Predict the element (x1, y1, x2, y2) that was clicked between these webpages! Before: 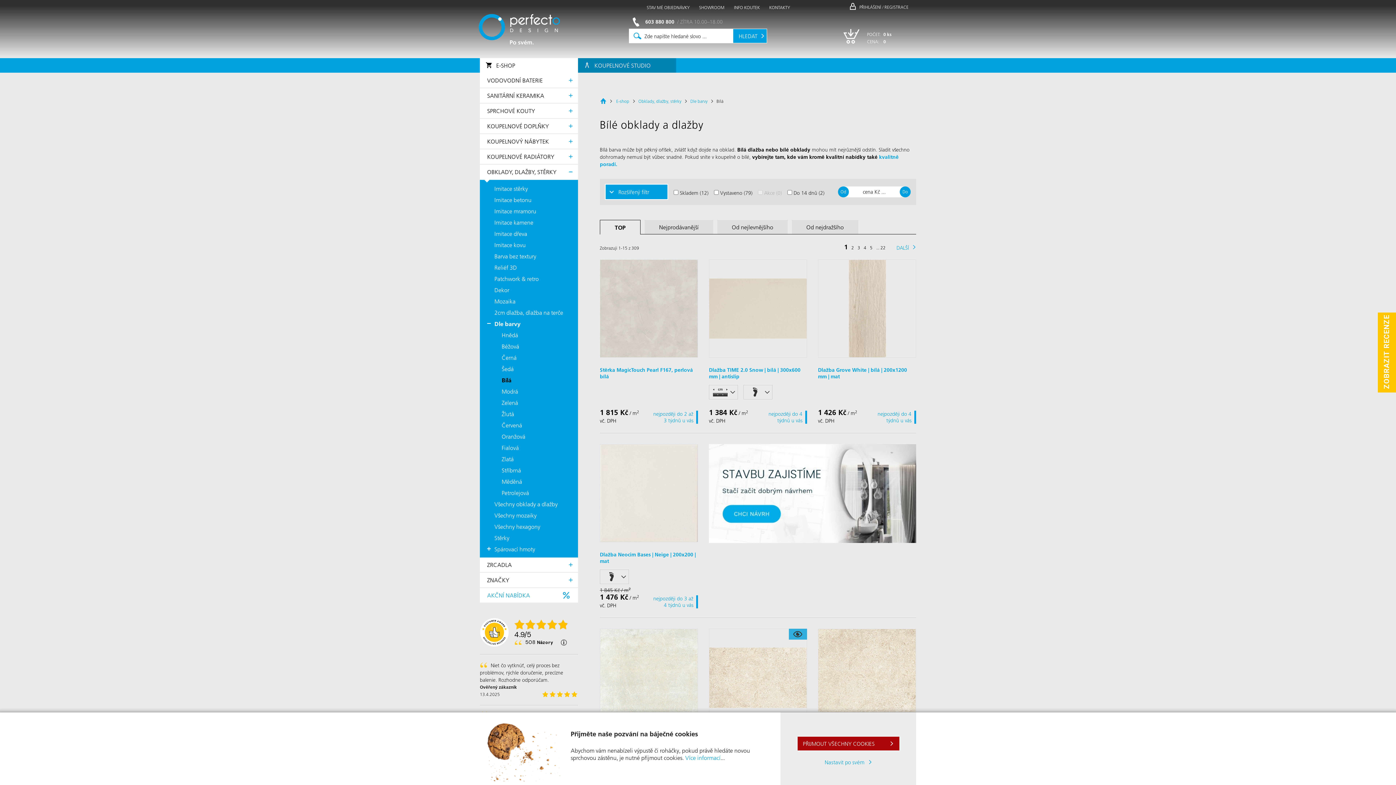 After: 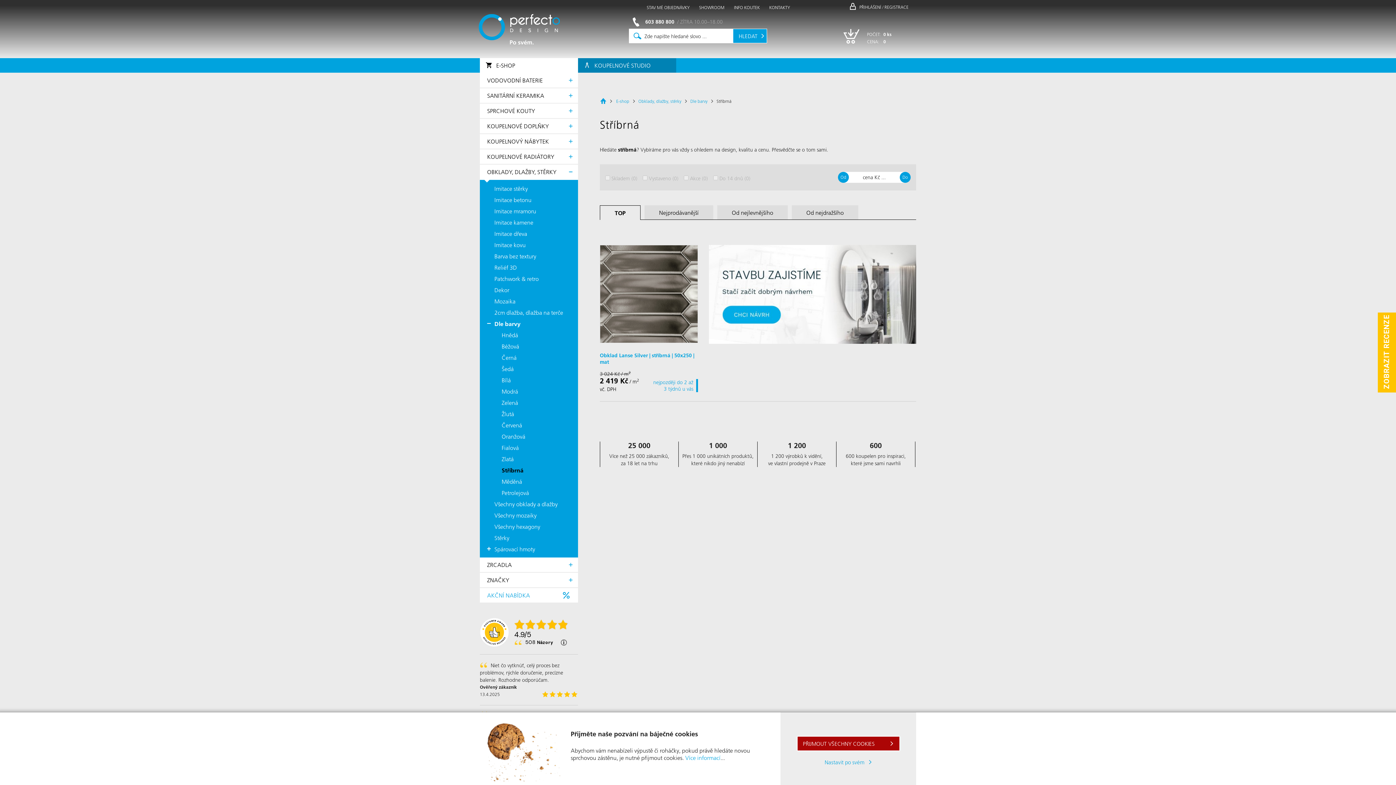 Action: bbox: (480, 464, 578, 476) label: Stříbrná